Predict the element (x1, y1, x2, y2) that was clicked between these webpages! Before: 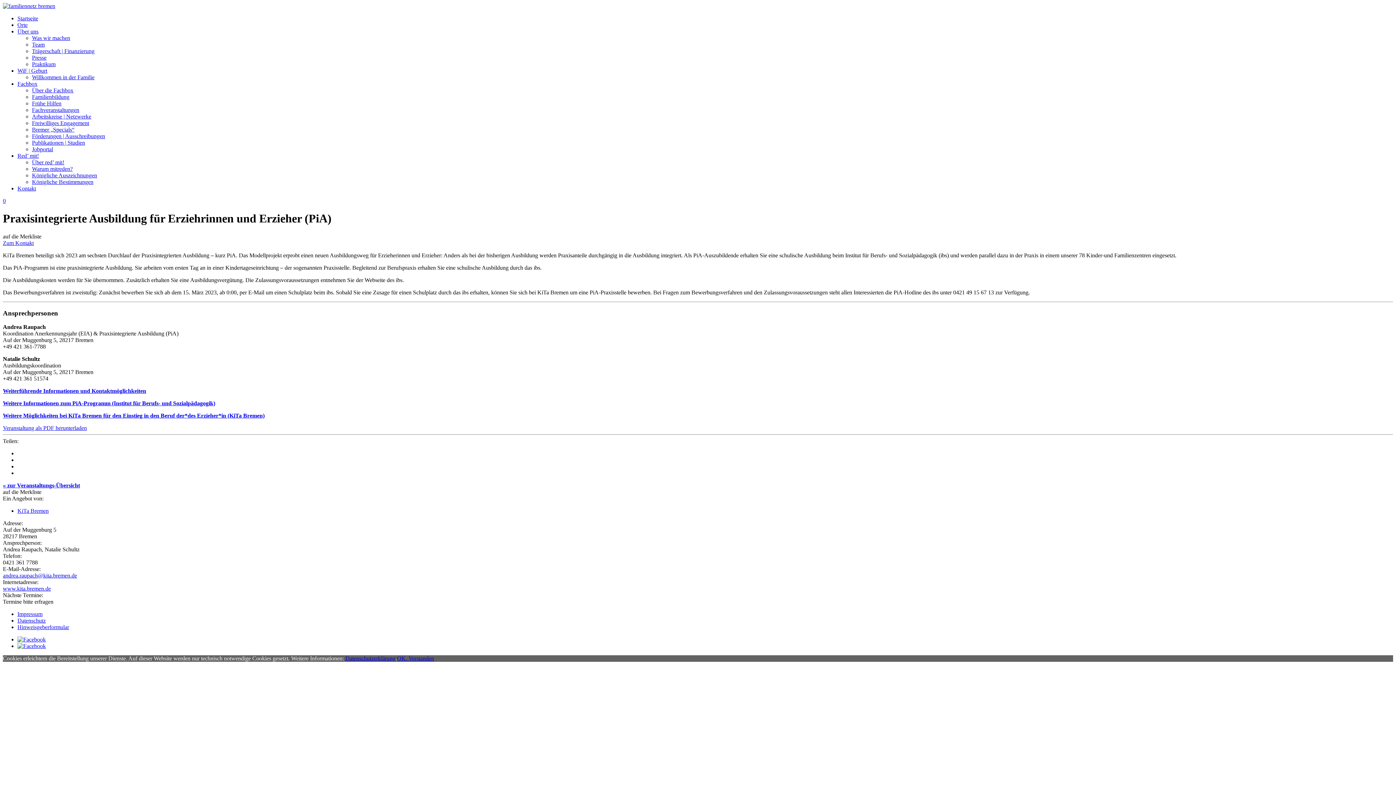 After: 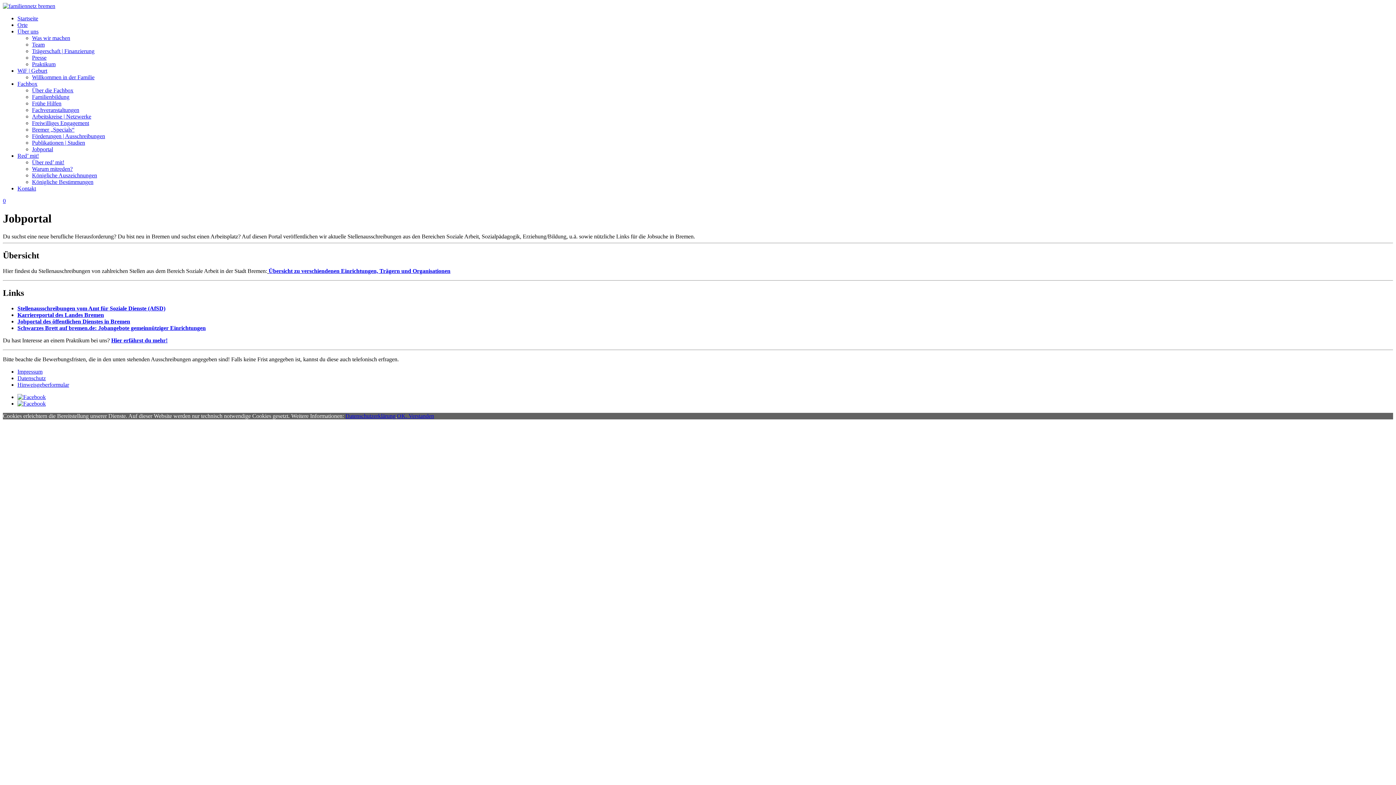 Action: bbox: (32, 146, 53, 152) label: Jobportal